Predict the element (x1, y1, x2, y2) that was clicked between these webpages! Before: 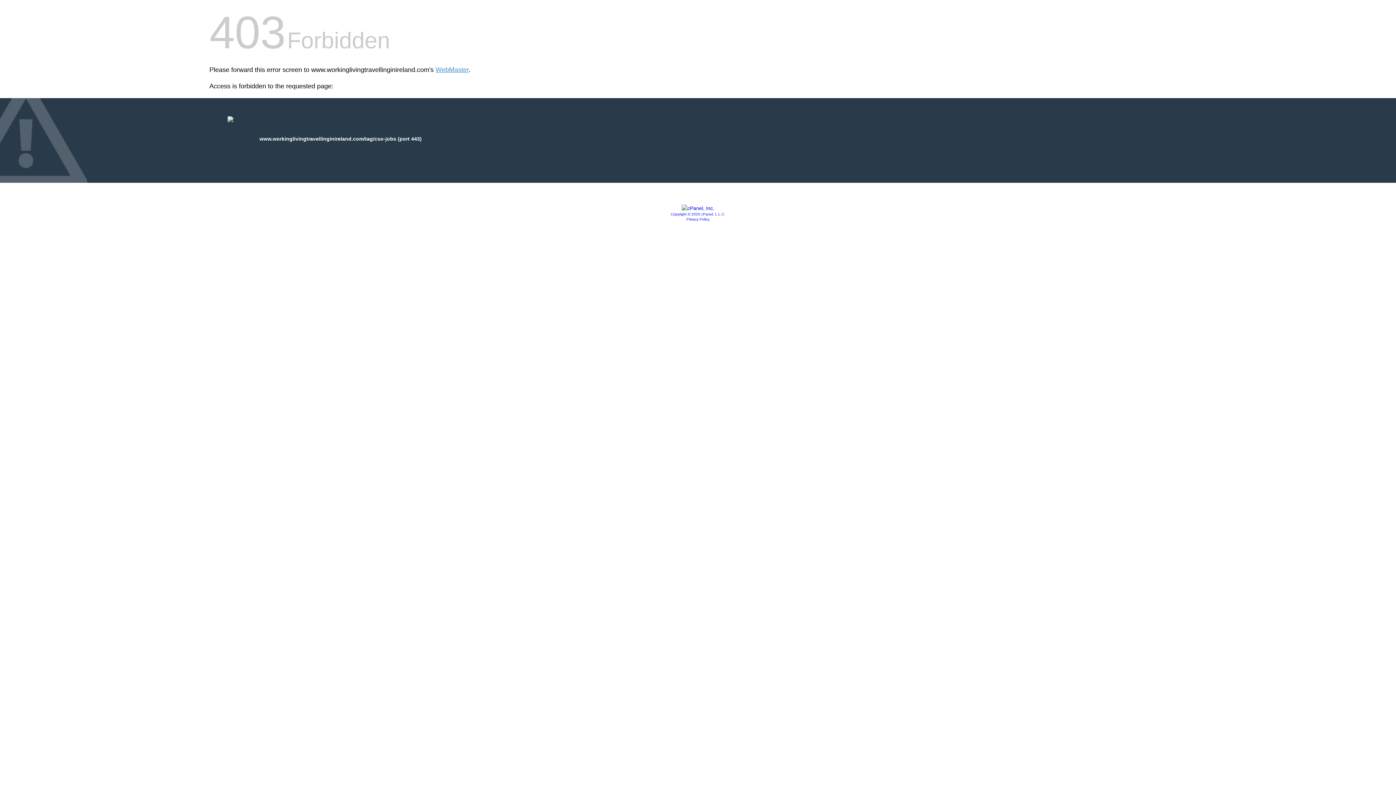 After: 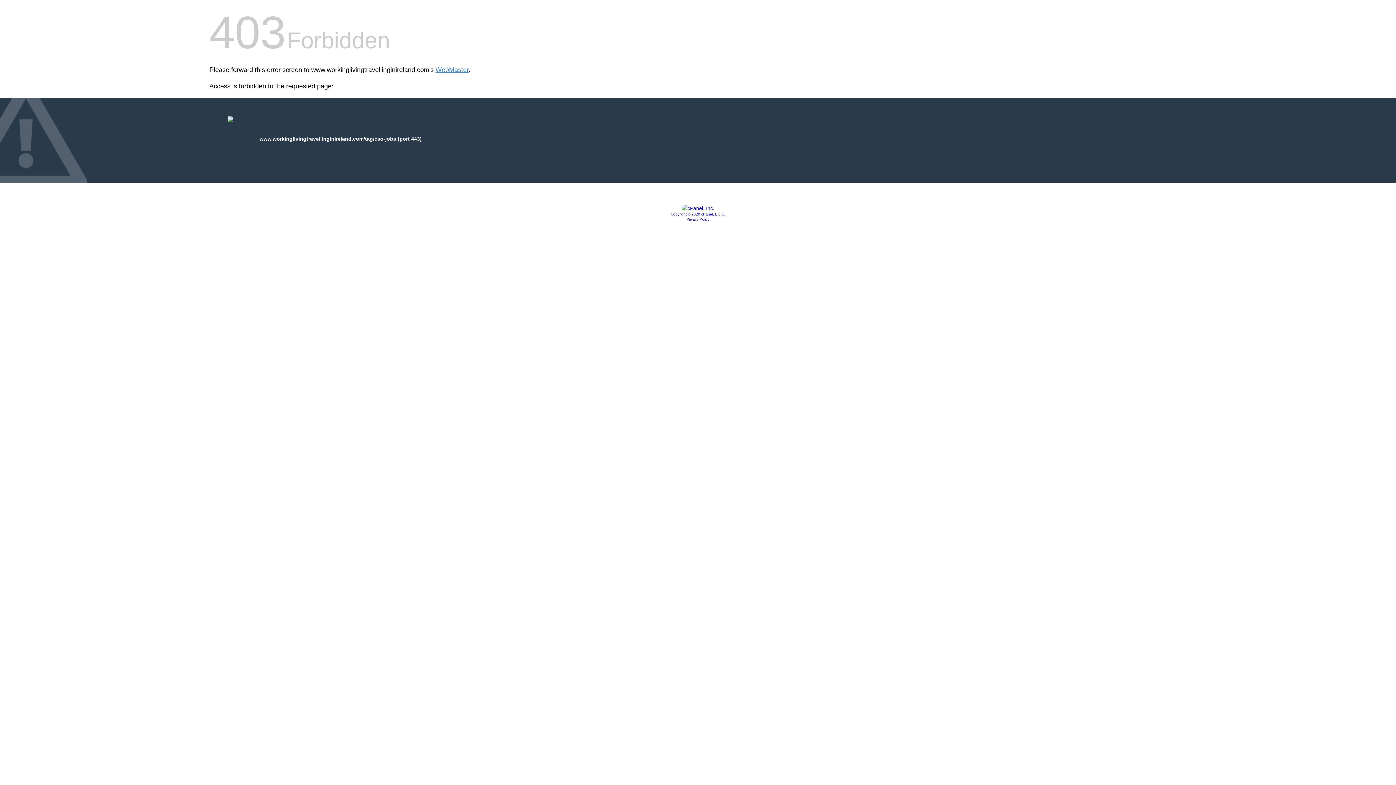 Action: bbox: (686, 217, 709, 221) label: Privacy Policy